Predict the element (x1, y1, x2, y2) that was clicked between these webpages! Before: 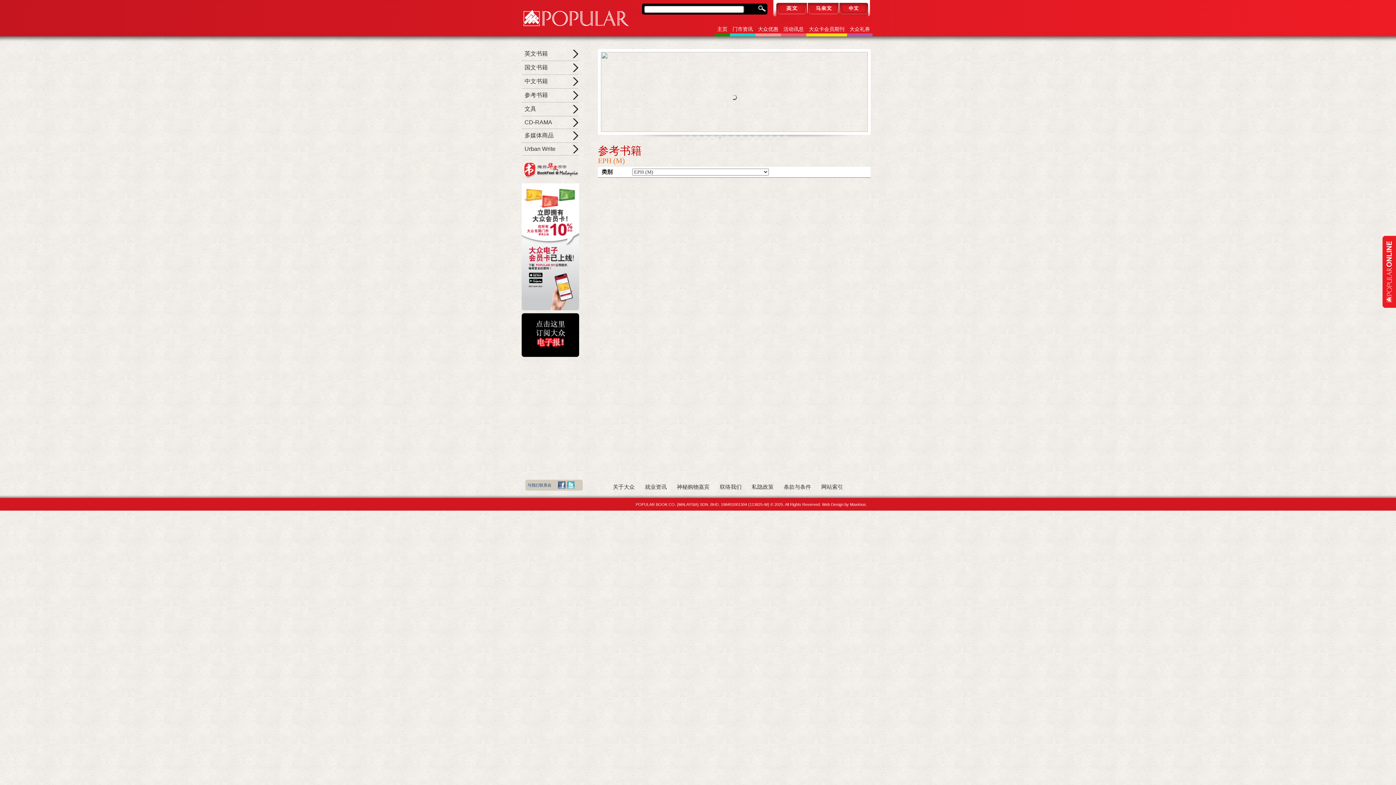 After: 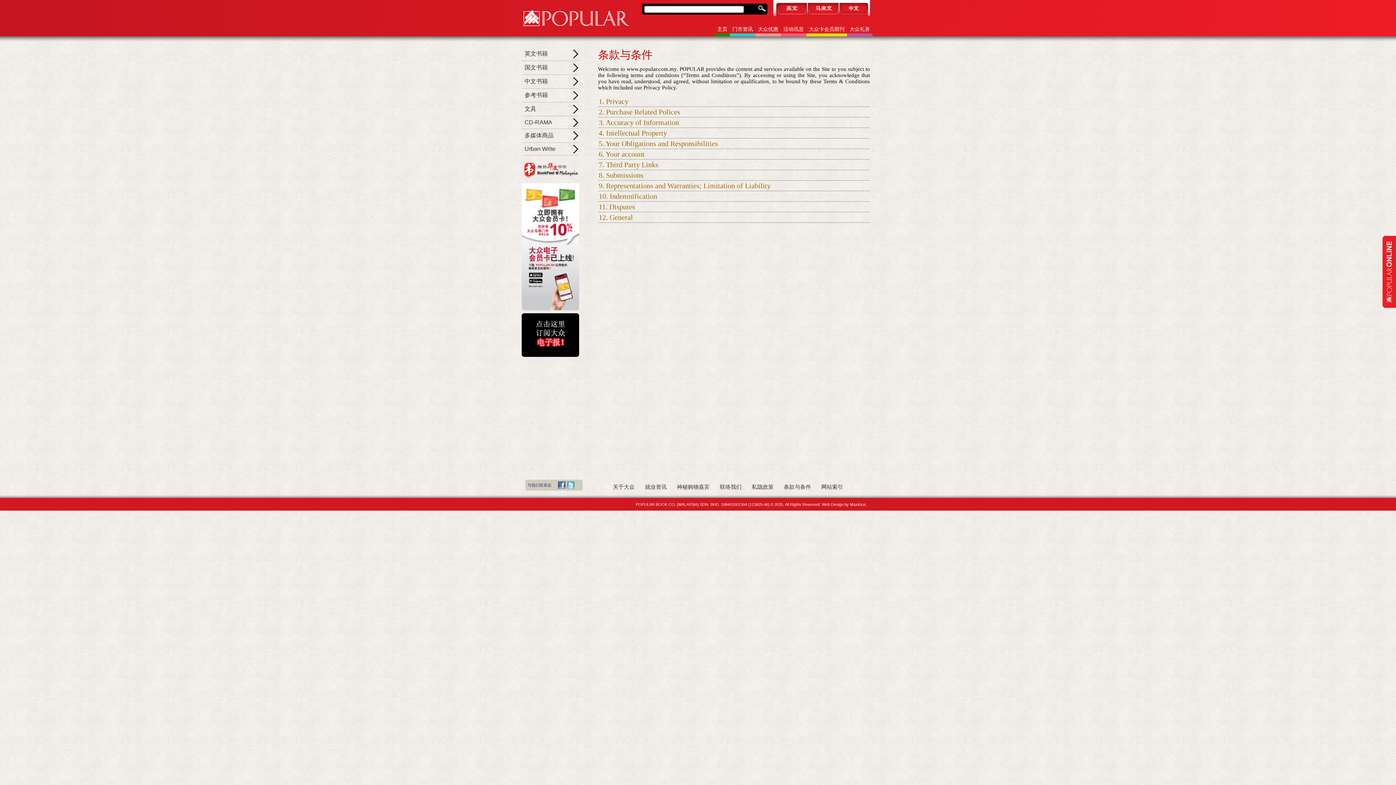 Action: bbox: (774, 484, 811, 490) label: 条款与条件